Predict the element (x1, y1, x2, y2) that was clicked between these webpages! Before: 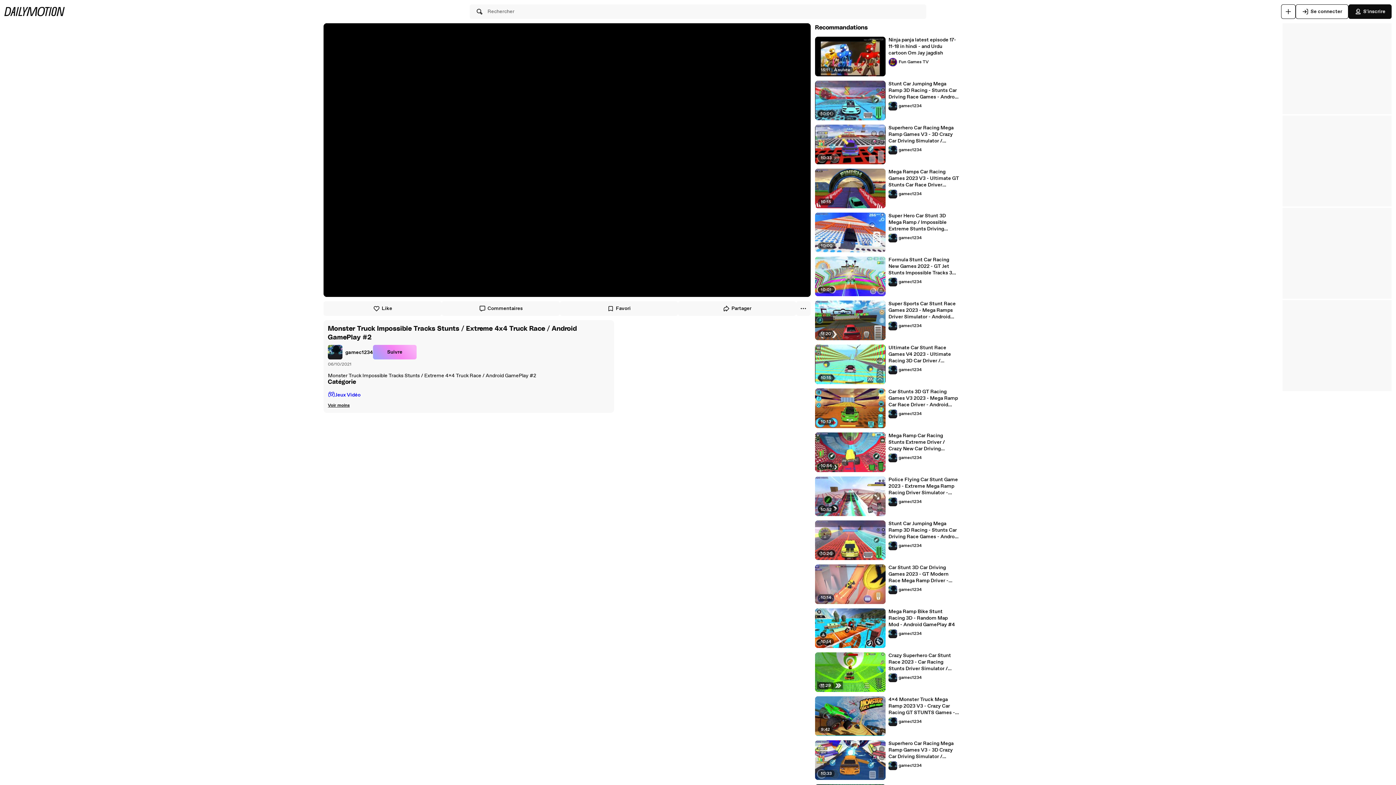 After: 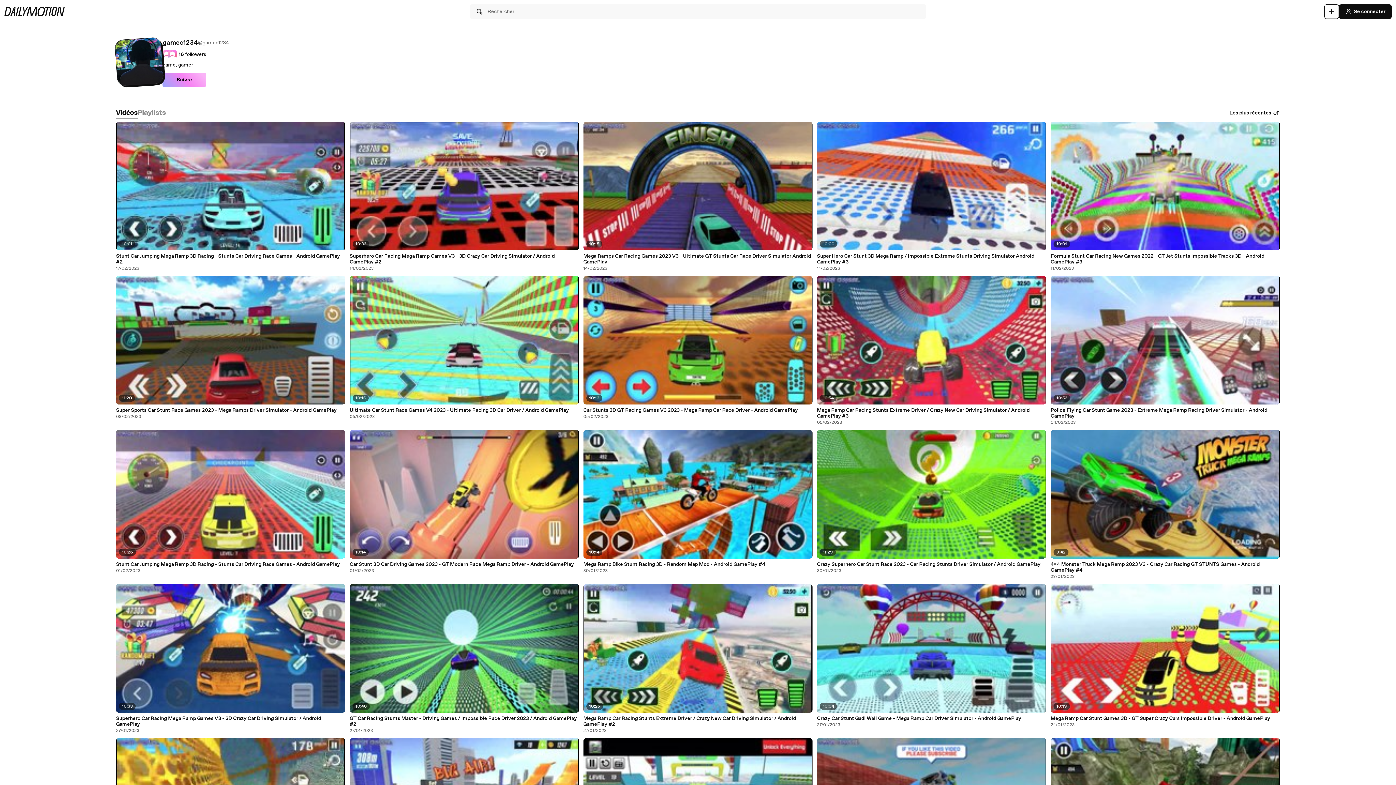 Action: bbox: (888, 321, 921, 330) label: gamec1234